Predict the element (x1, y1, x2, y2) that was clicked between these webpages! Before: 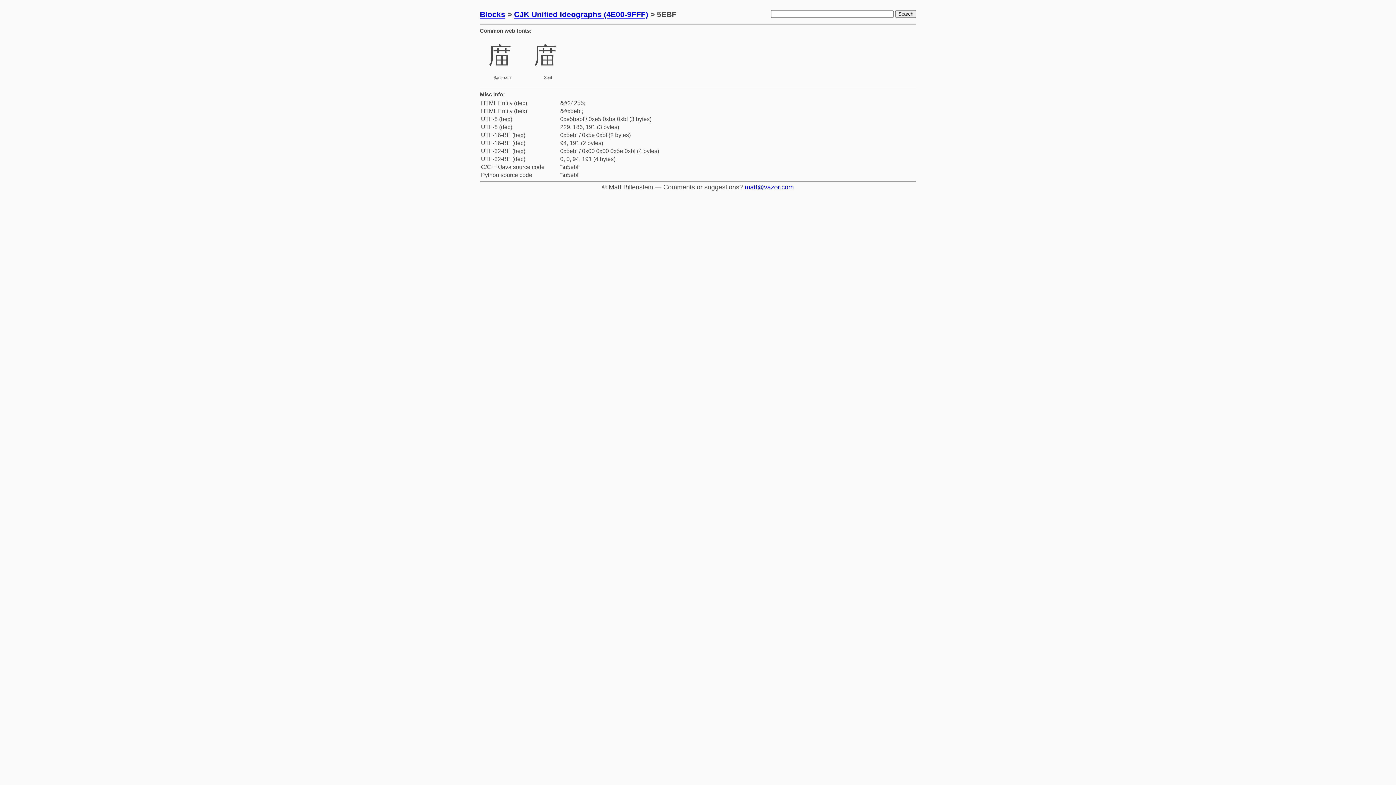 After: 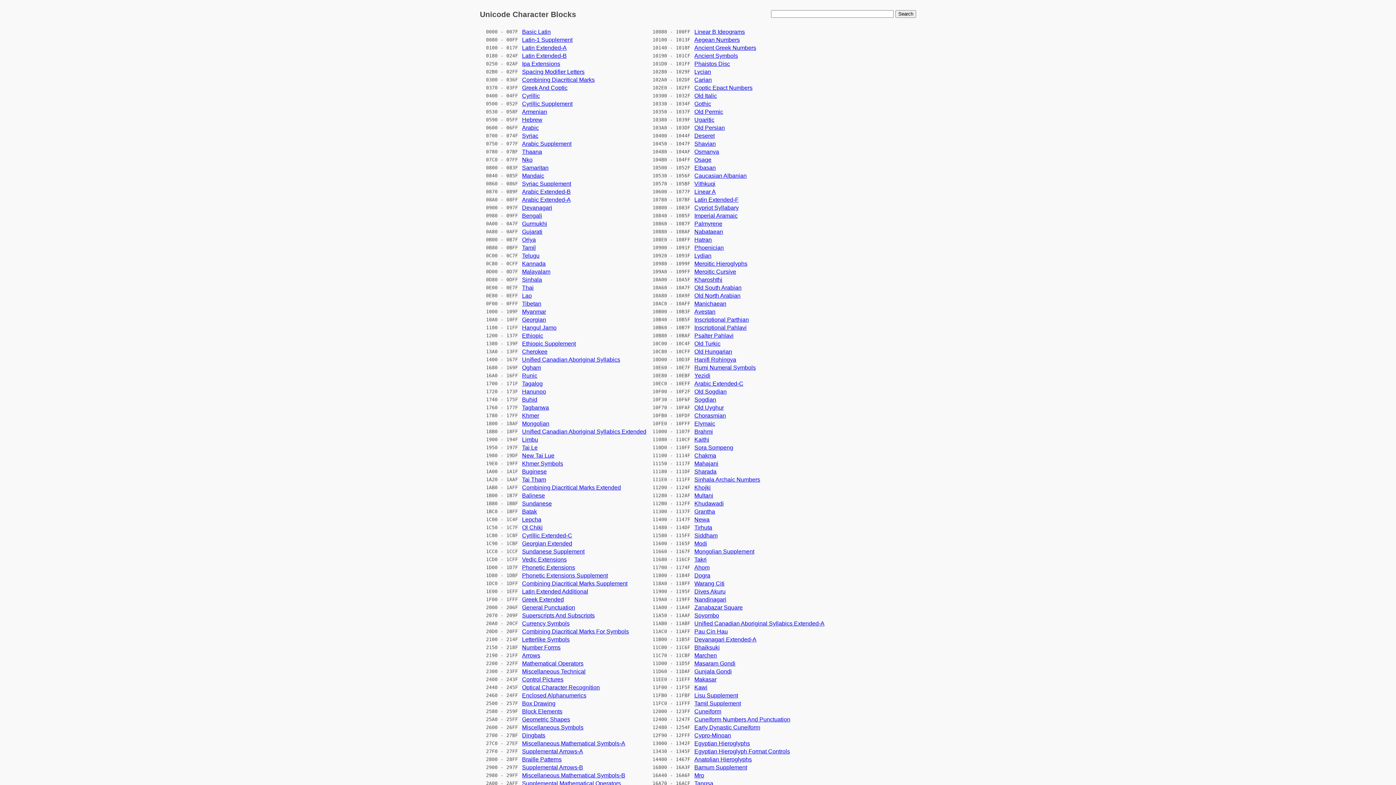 Action: label: Blocks bbox: (480, 10, 505, 18)